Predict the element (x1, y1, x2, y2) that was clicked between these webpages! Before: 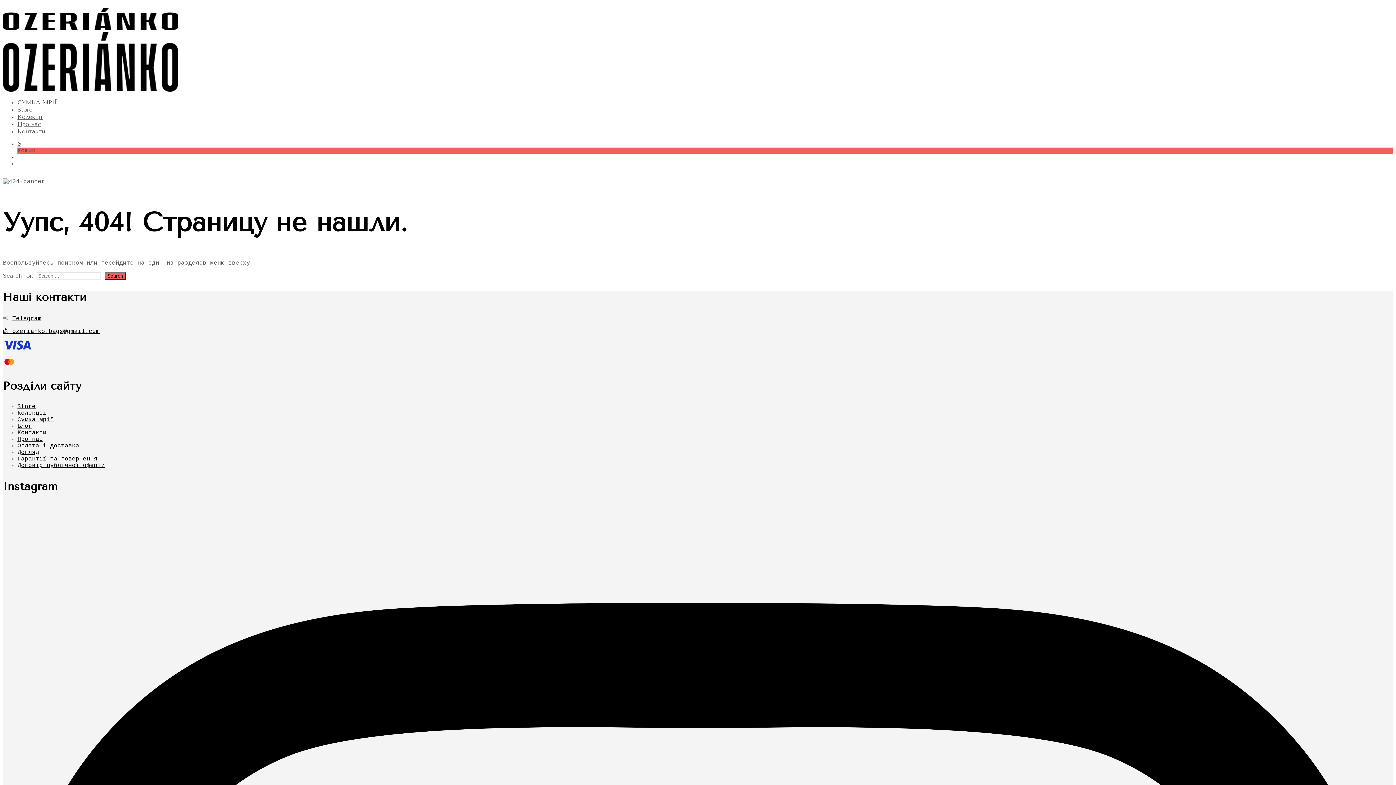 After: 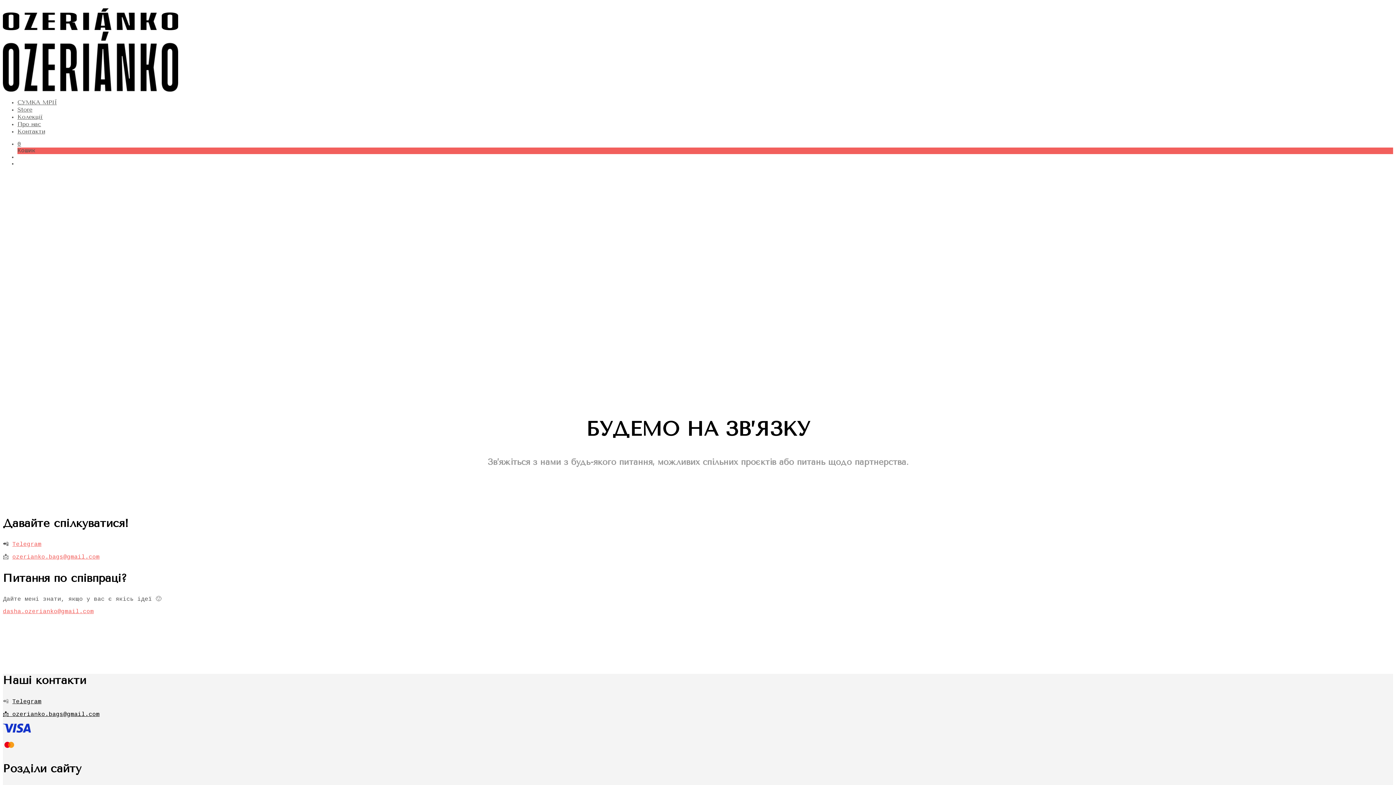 Action: bbox: (17, 429, 46, 436) label: Контакти